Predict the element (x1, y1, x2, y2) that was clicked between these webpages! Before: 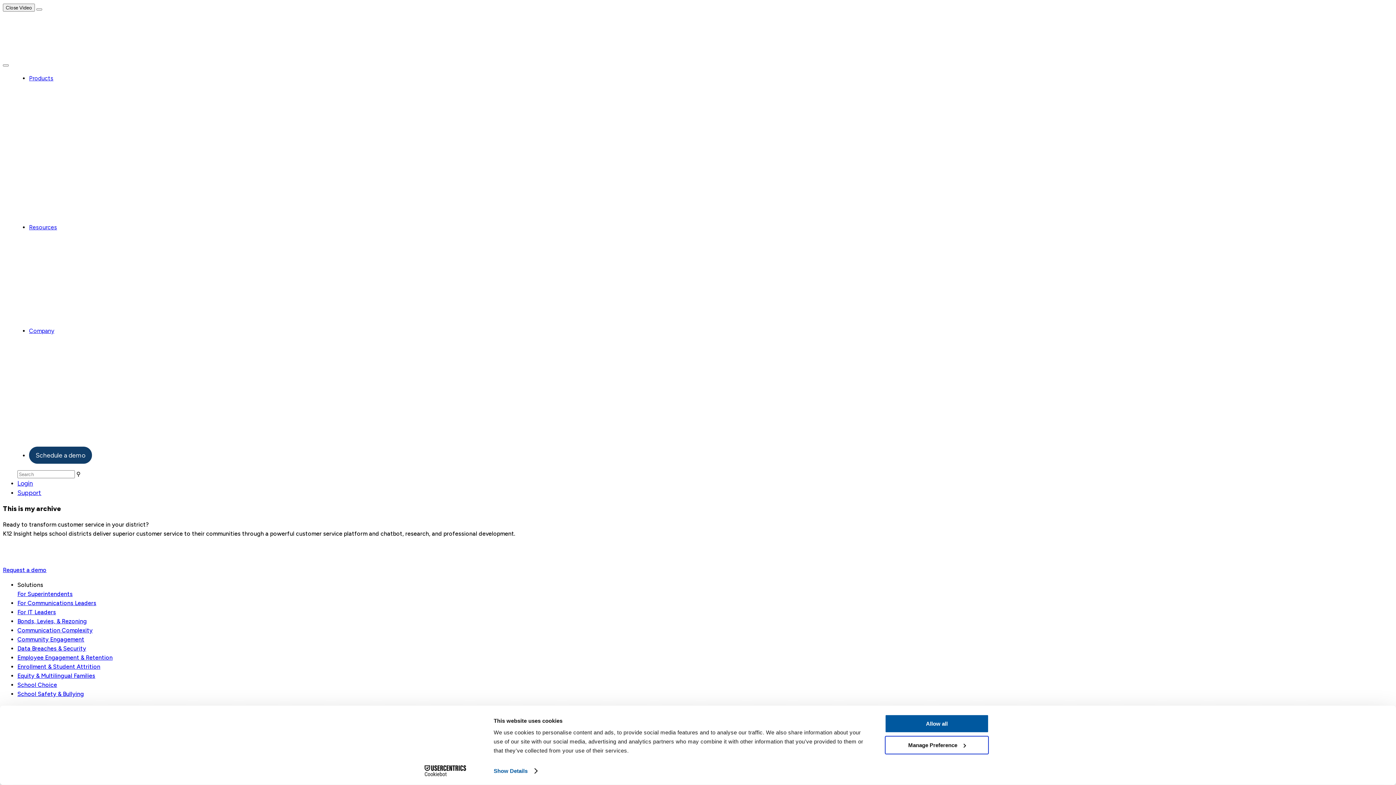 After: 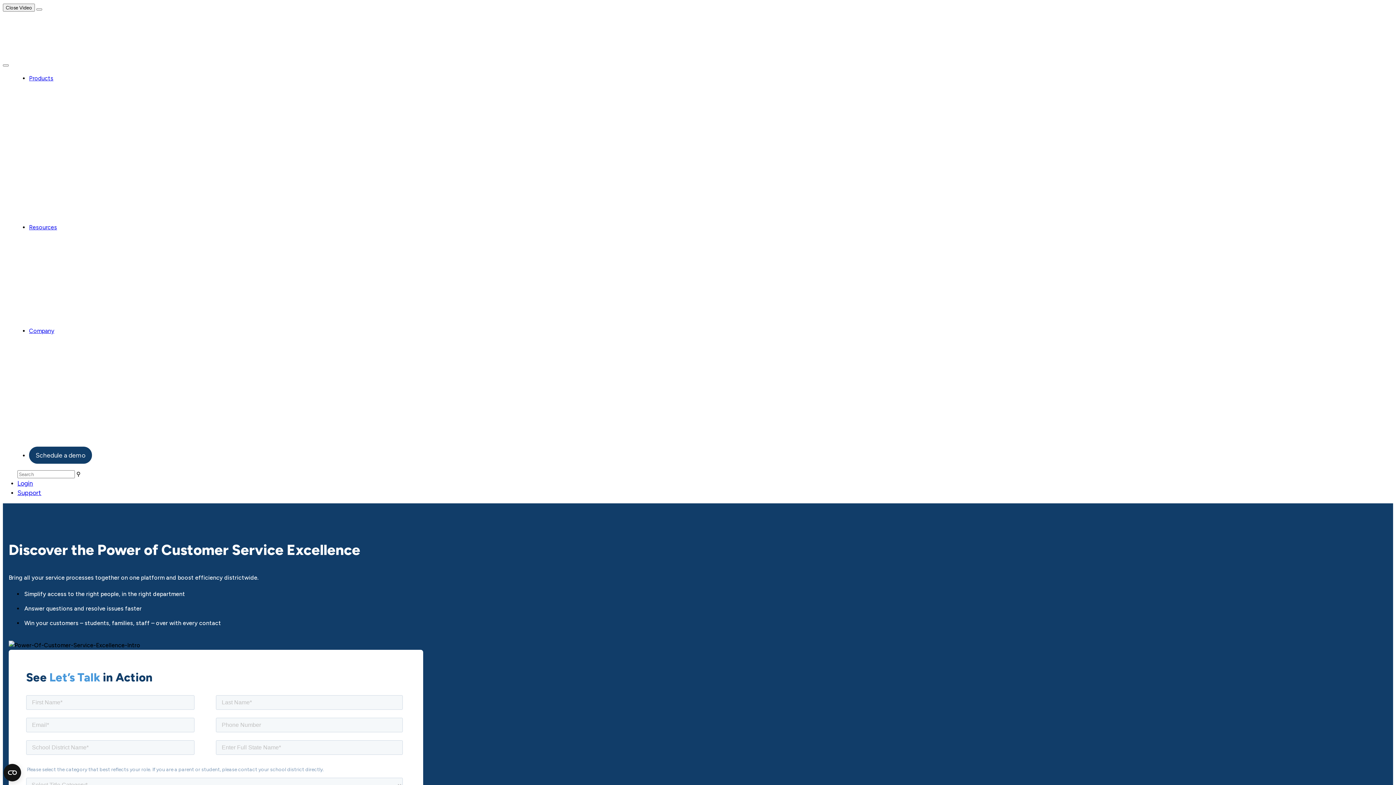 Action: label: Schedule a demo bbox: (29, 446, 92, 463)